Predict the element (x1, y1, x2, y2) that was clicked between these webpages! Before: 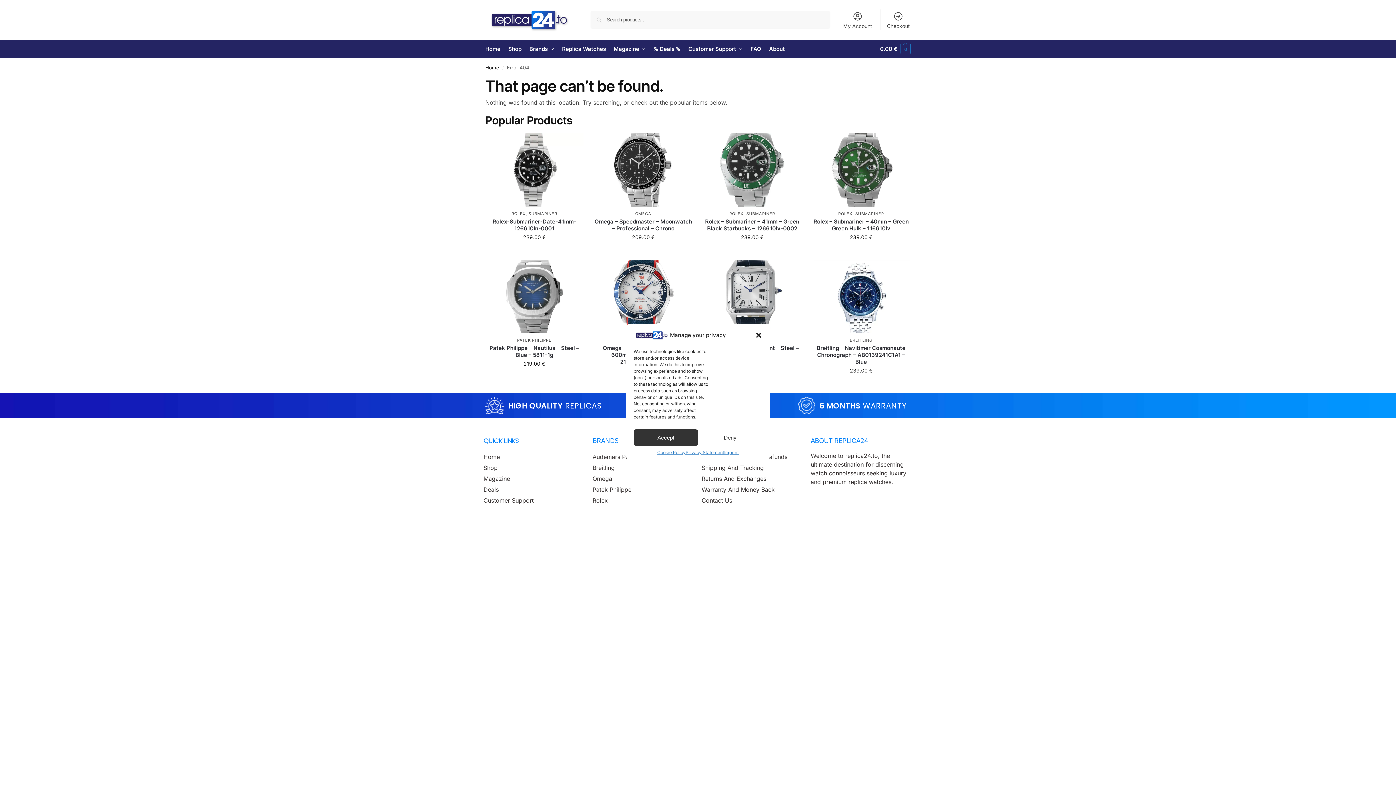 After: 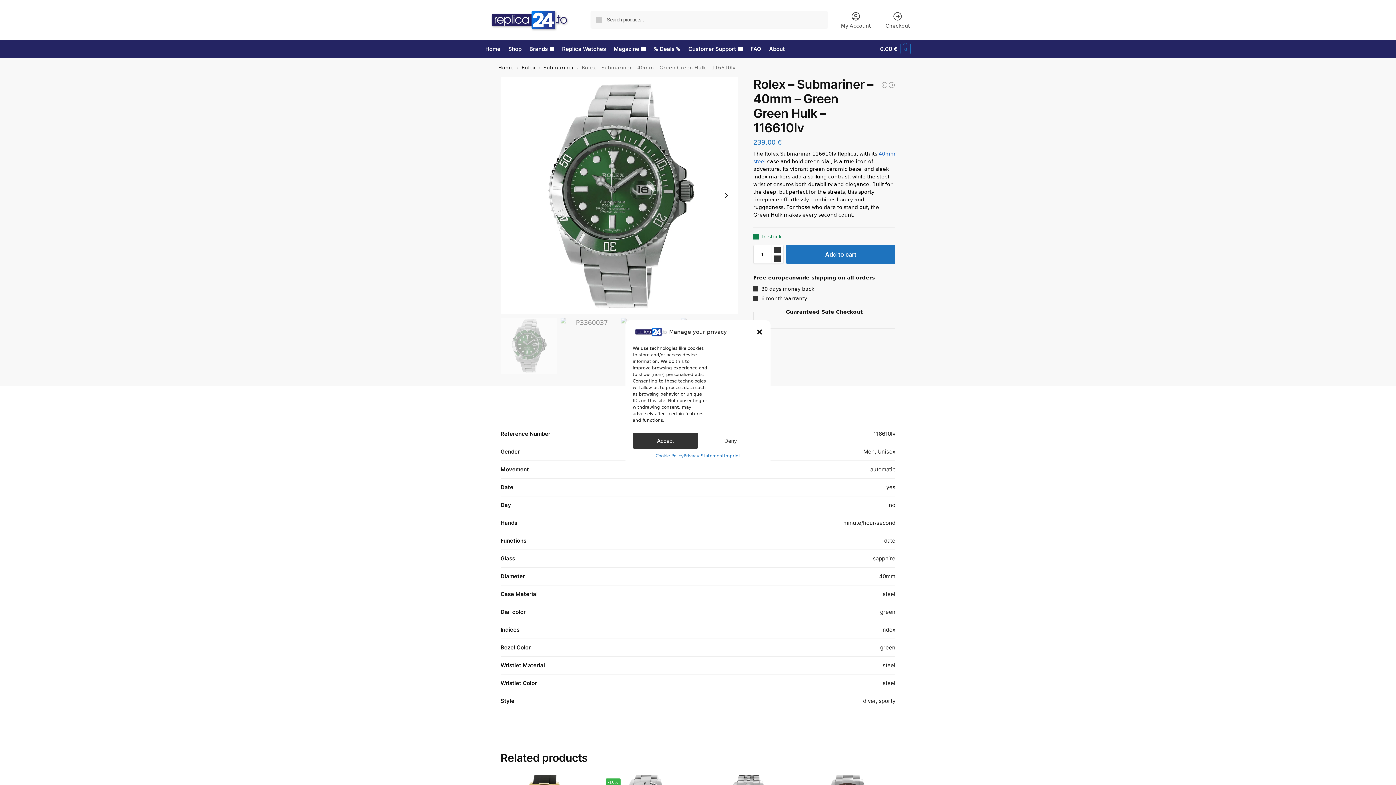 Action: bbox: (812, 133, 910, 206)